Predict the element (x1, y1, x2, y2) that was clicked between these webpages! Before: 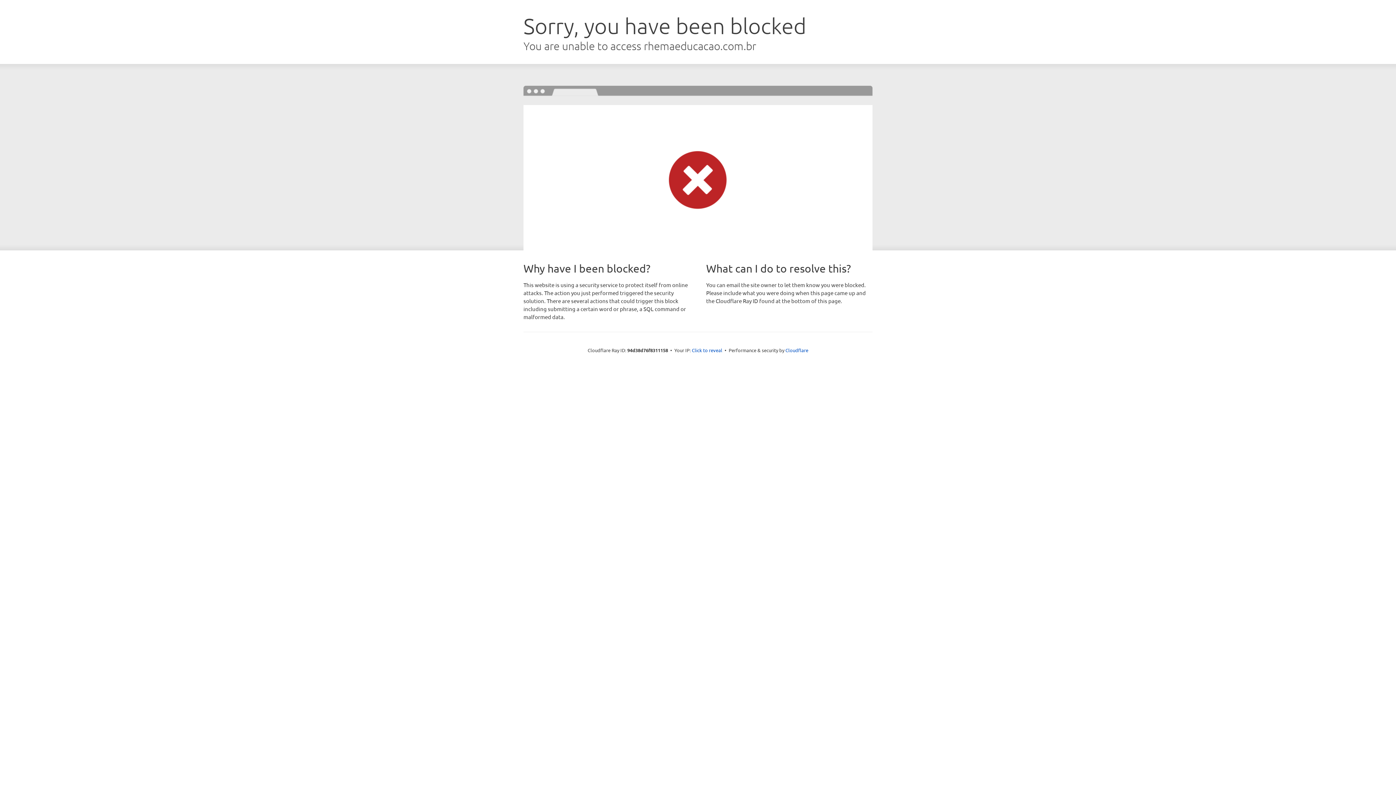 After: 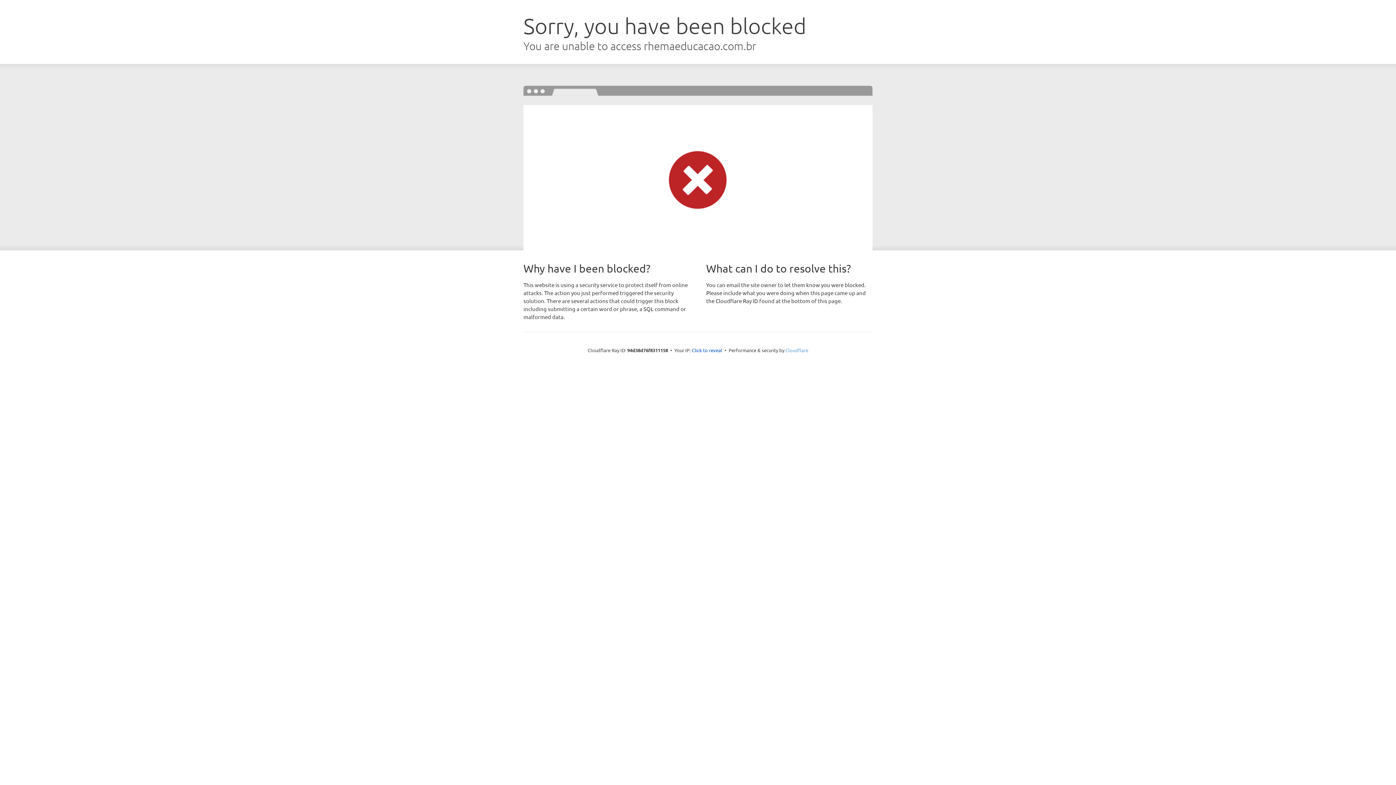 Action: label: Cloudflare bbox: (785, 347, 808, 353)